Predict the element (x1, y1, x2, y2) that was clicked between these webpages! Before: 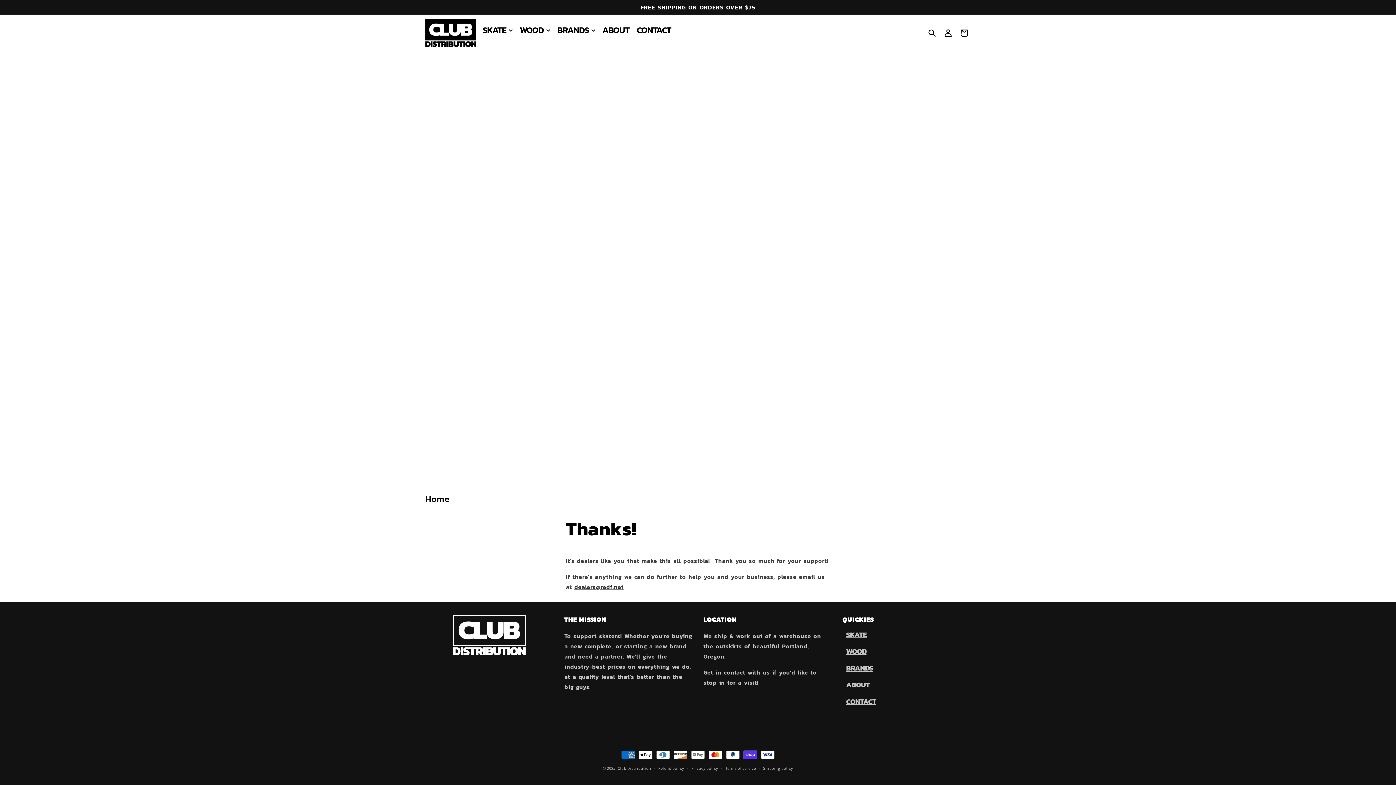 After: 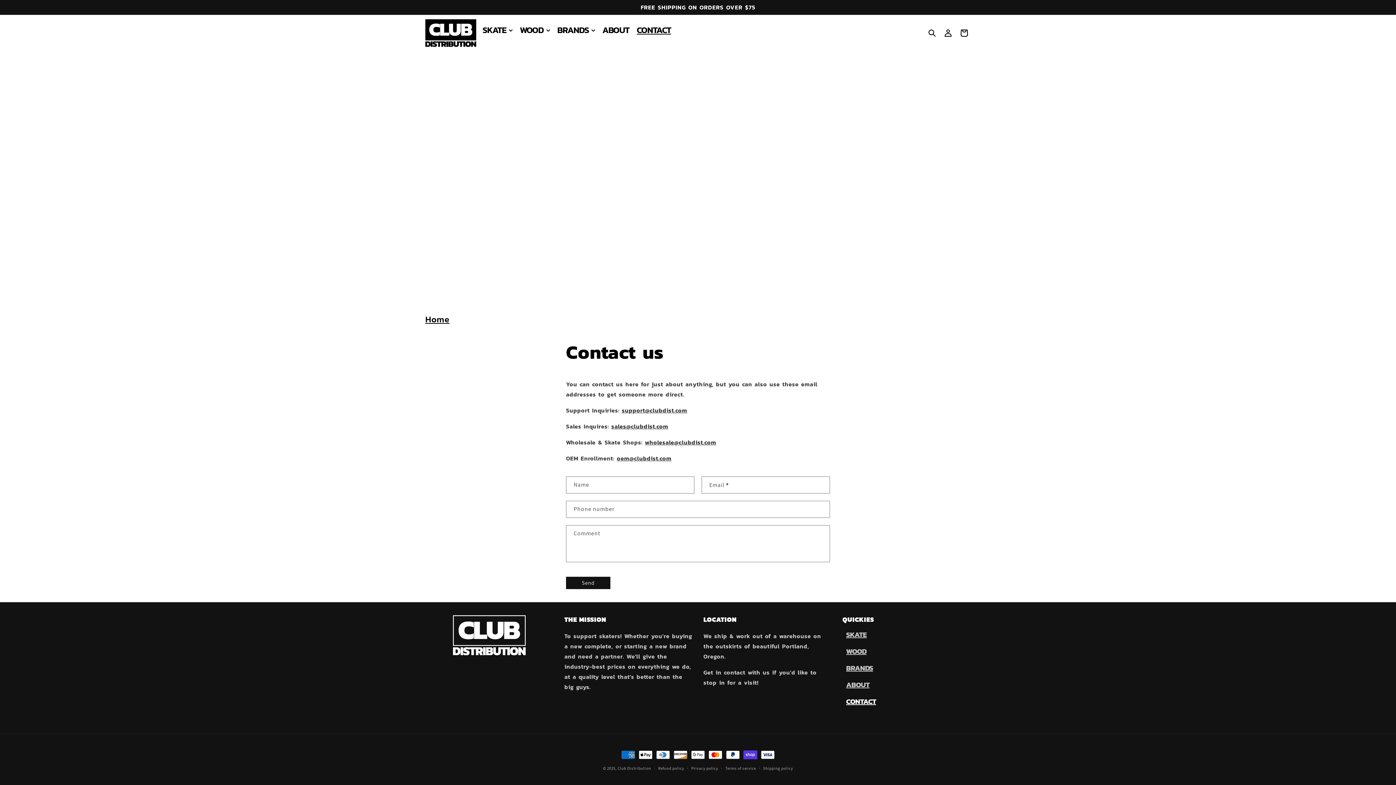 Action: label: CONTACT bbox: (842, 693, 880, 710)